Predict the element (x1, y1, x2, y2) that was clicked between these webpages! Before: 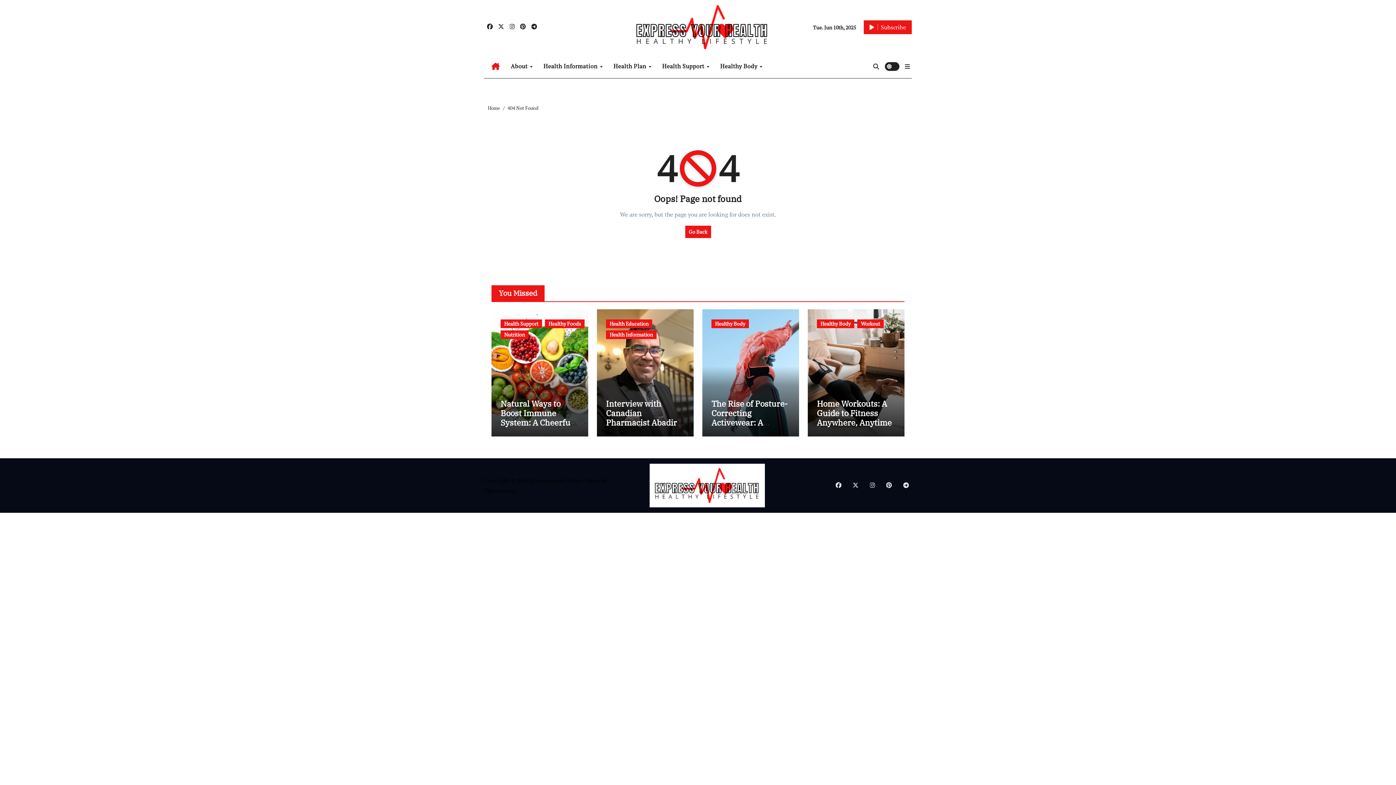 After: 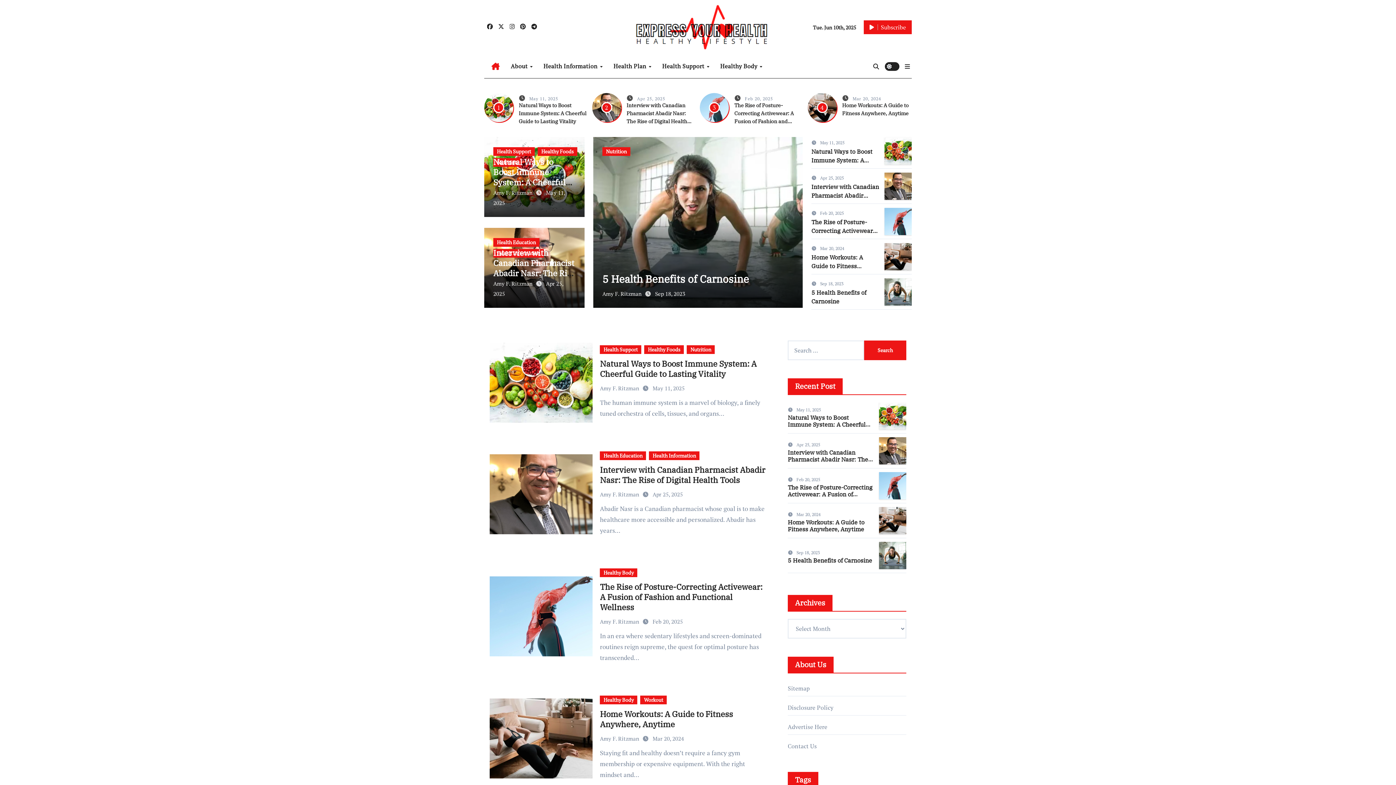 Action: label: Home bbox: (488, 104, 500, 111)